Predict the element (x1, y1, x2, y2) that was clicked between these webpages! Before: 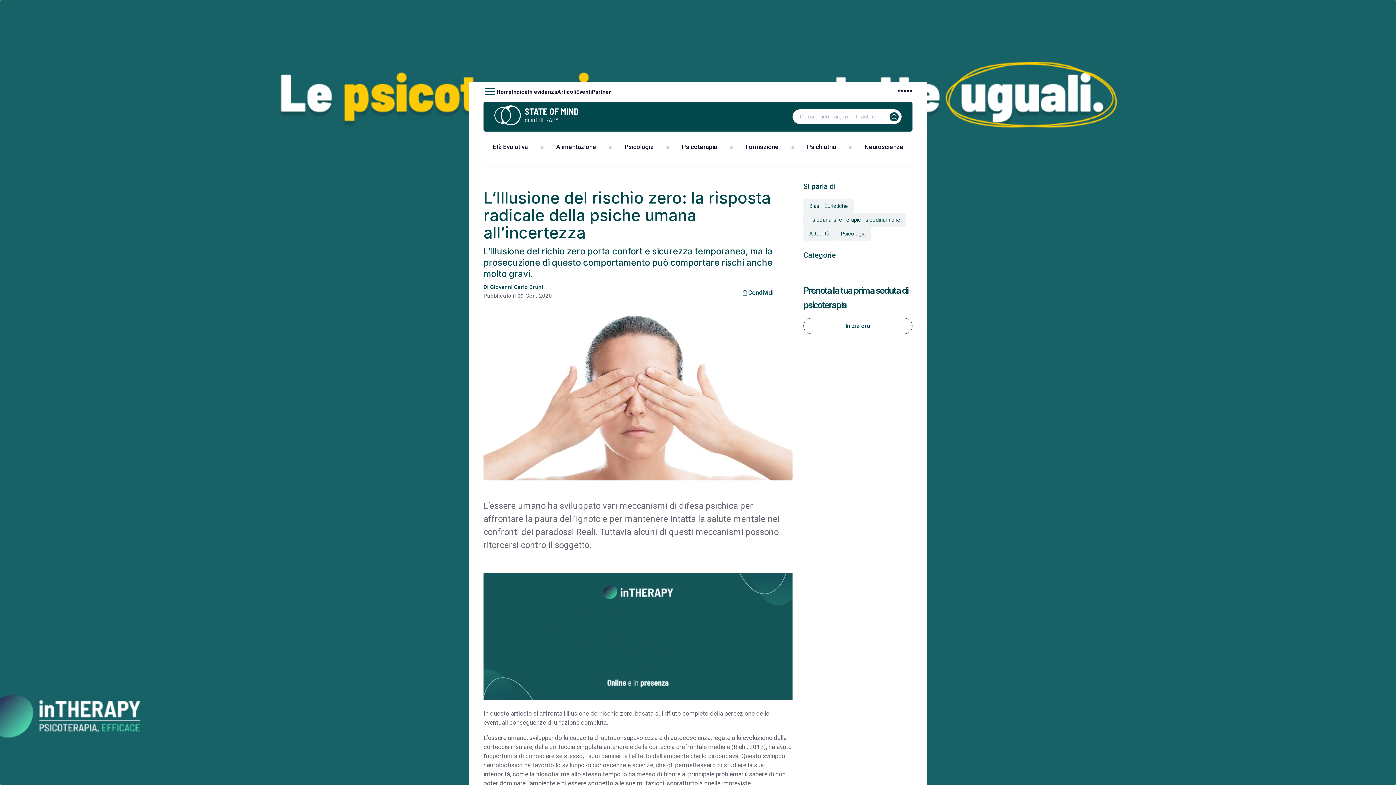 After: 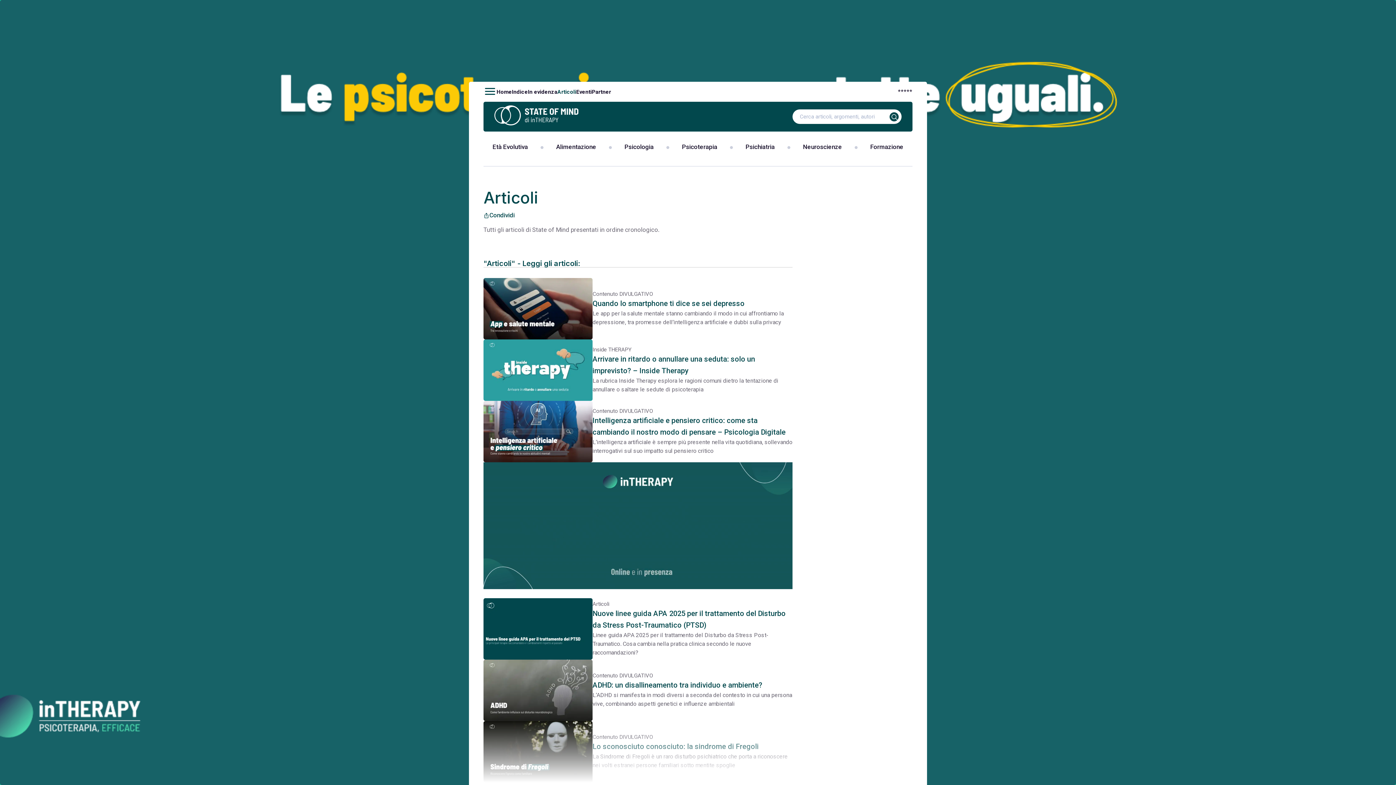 Action: label: Articoli bbox: (557, 88, 576, 95)